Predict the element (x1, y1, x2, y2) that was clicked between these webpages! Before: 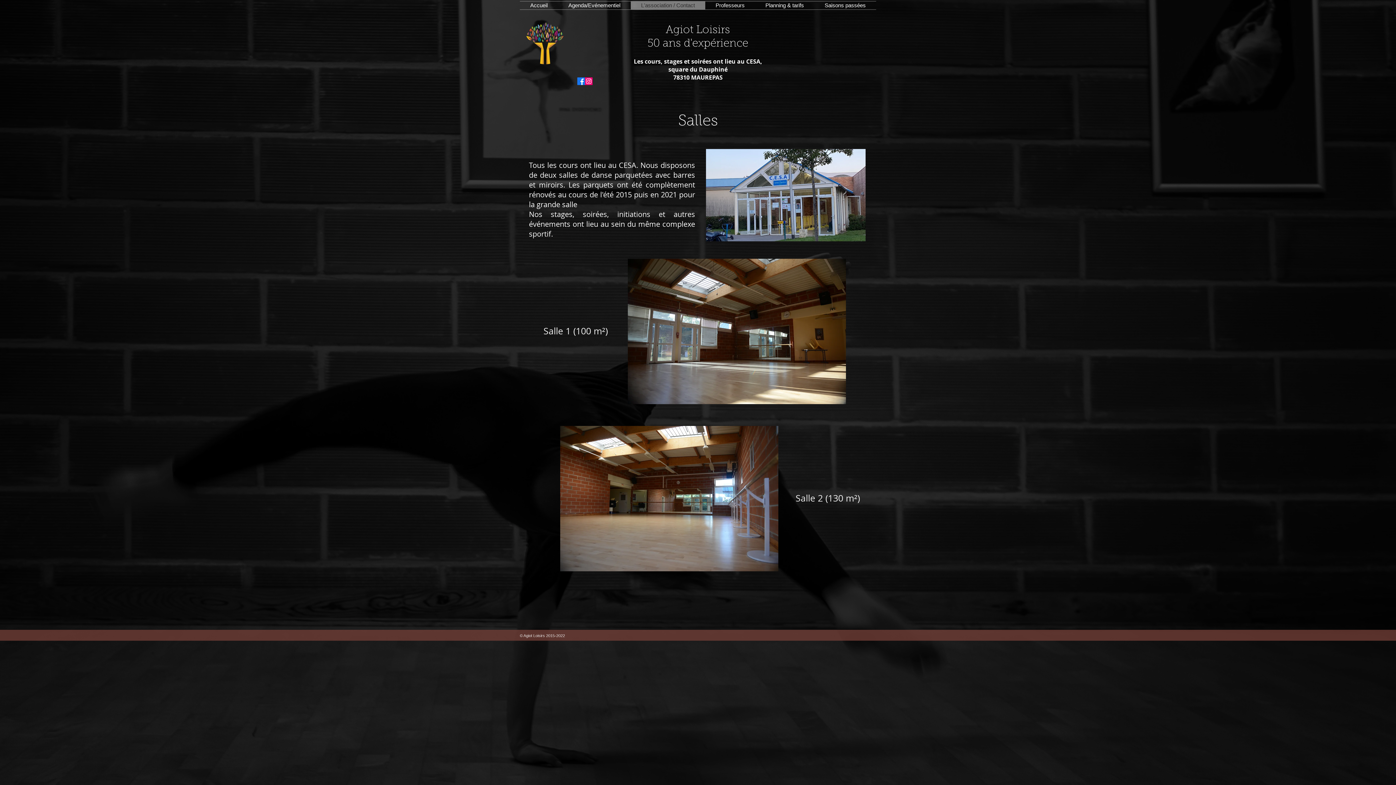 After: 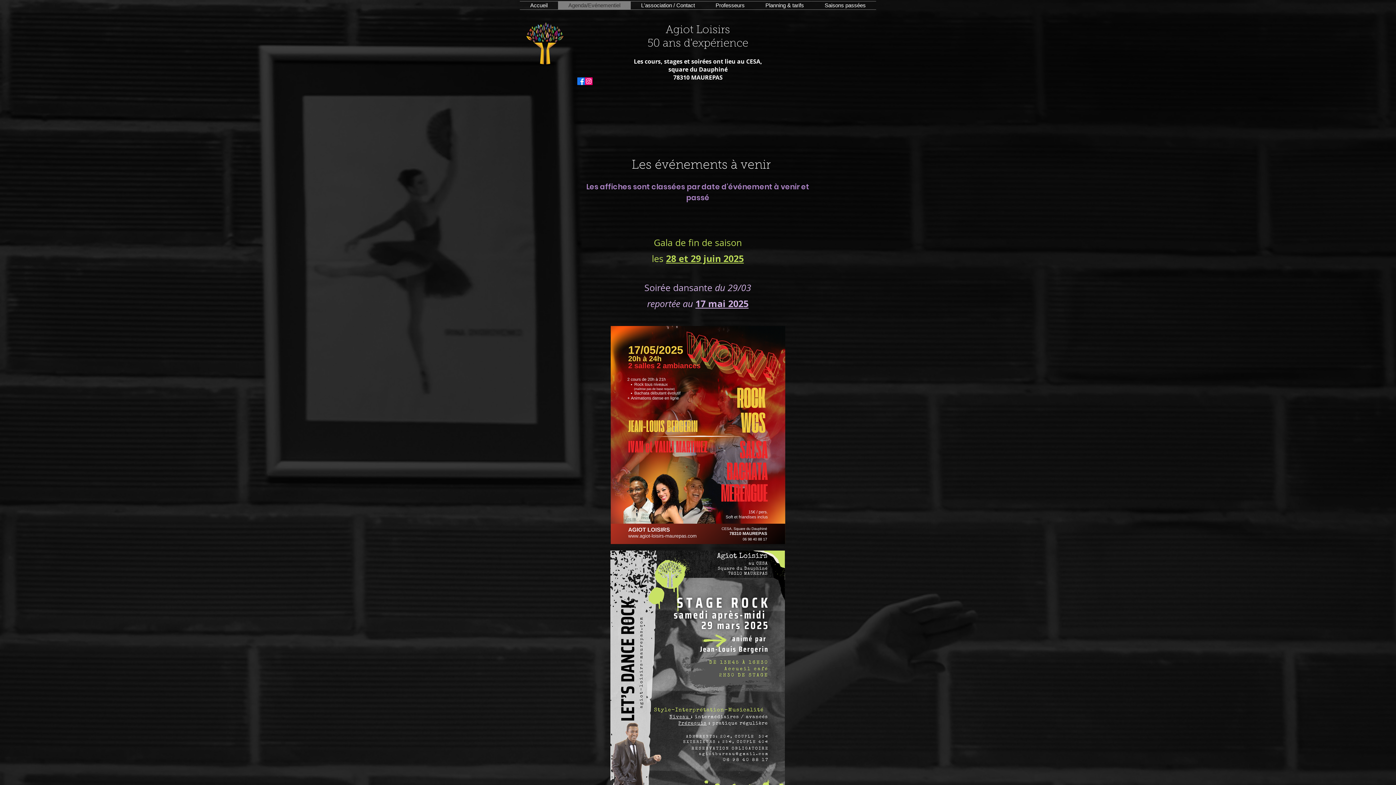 Action: bbox: (558, 1, 630, 9) label: Agenda/Evénementiel